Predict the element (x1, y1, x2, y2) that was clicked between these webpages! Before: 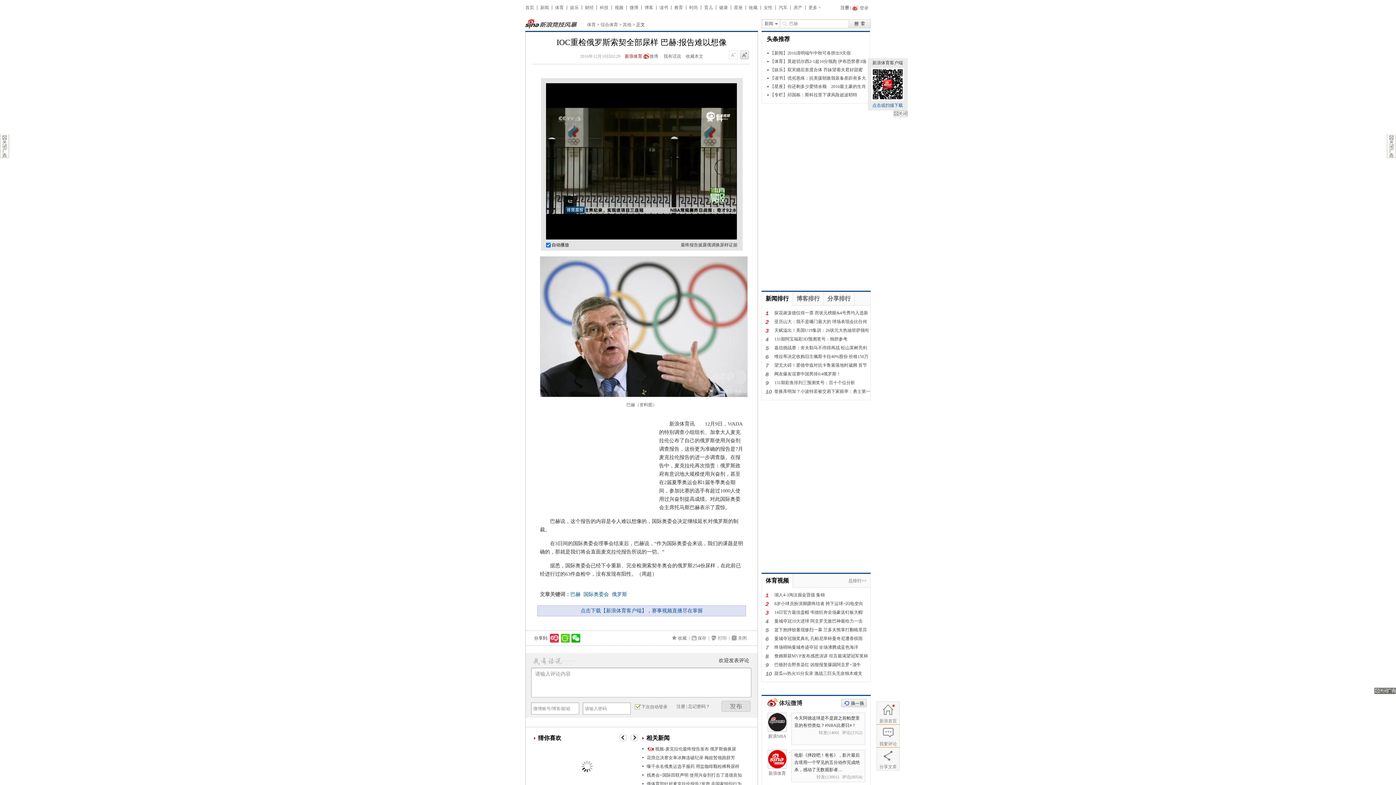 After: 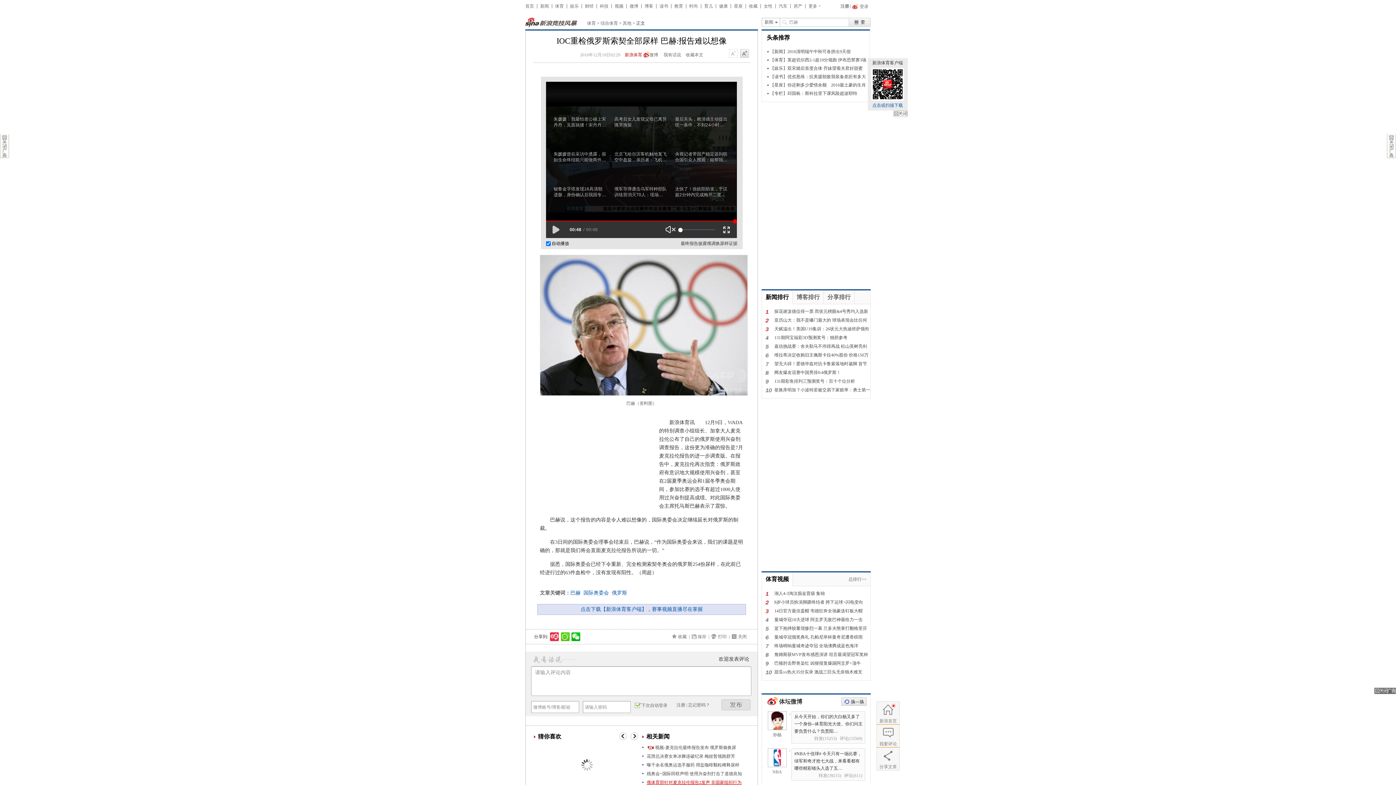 Action: label: 俄体育部针对麦克拉伦报告2发声 非国家组织行为 bbox: (646, 781, 741, 786)